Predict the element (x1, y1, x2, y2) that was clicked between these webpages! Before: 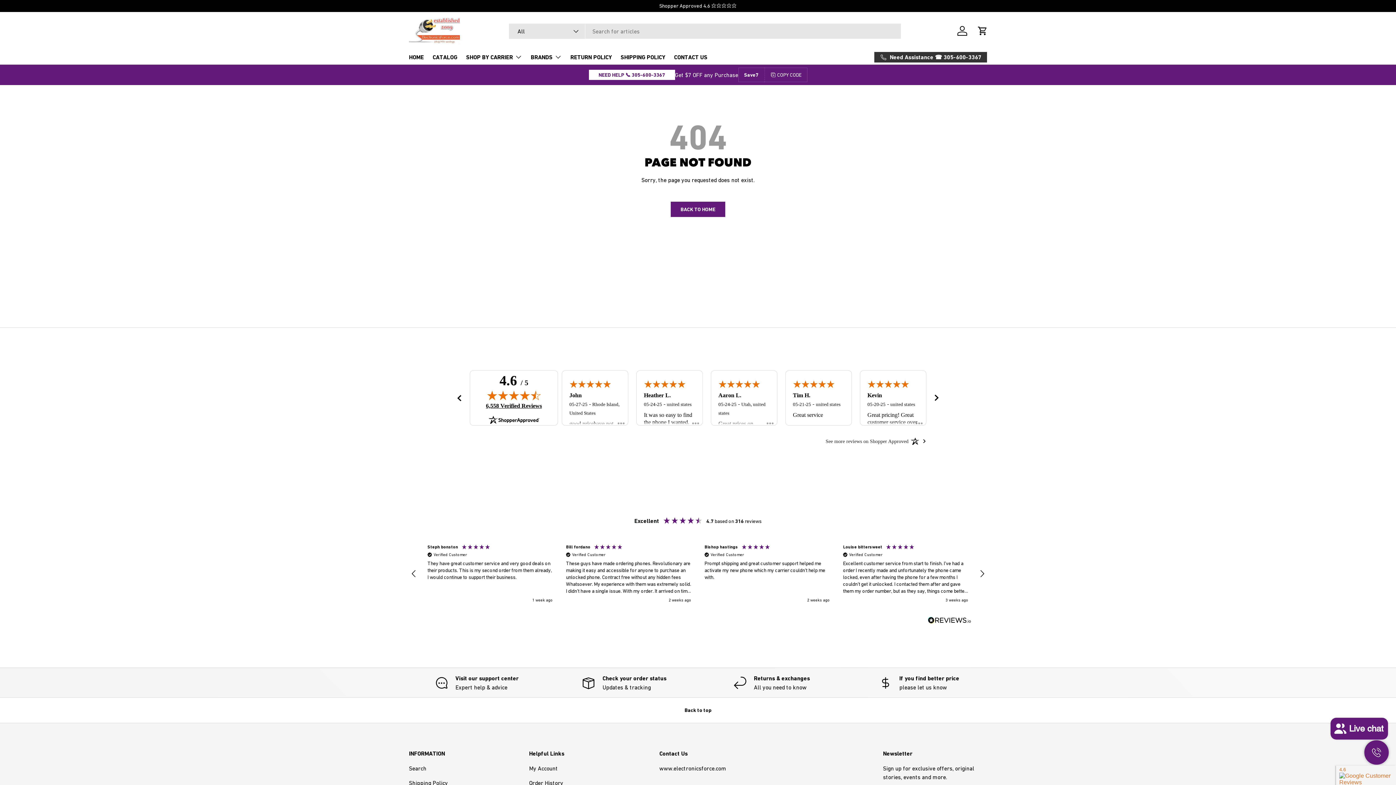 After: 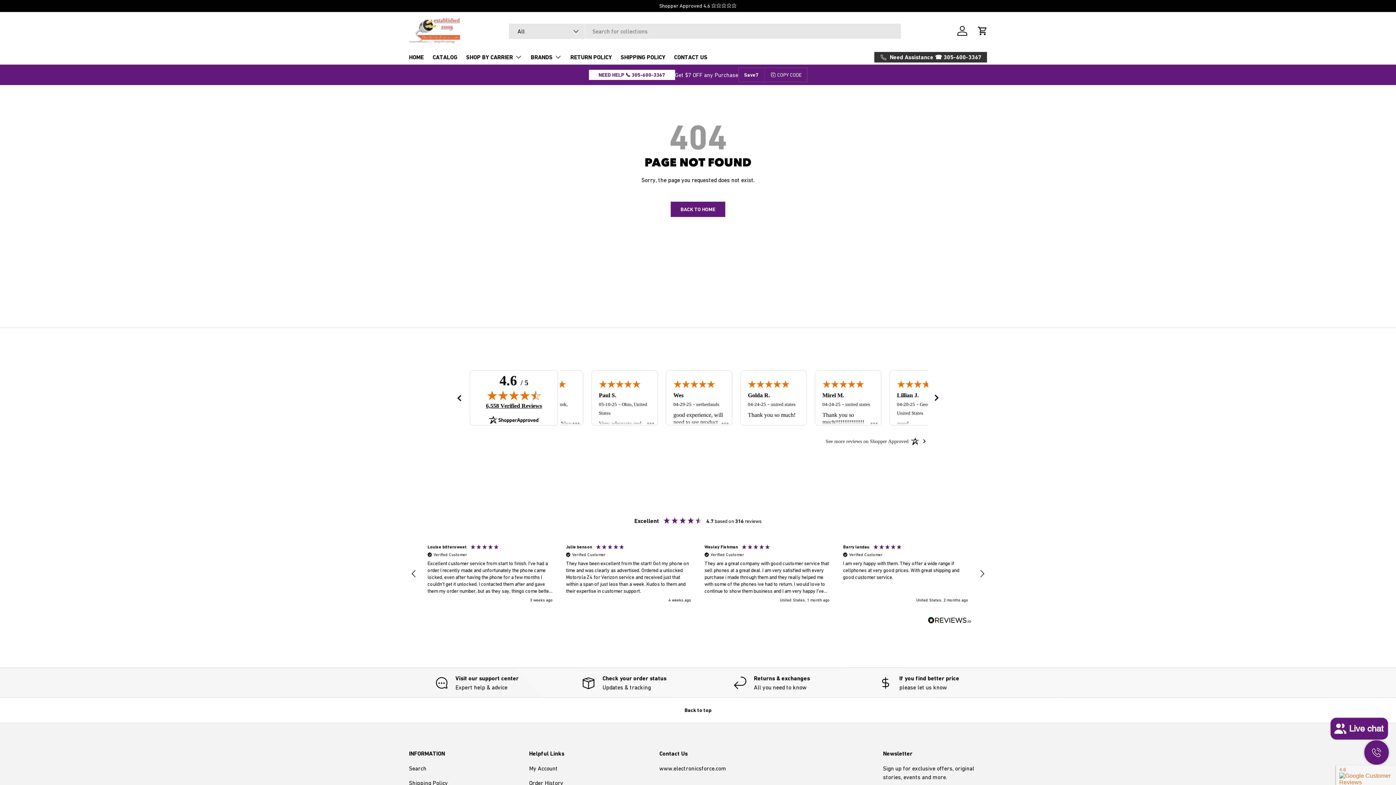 Action: label: next bbox: (934, 394, 939, 401)